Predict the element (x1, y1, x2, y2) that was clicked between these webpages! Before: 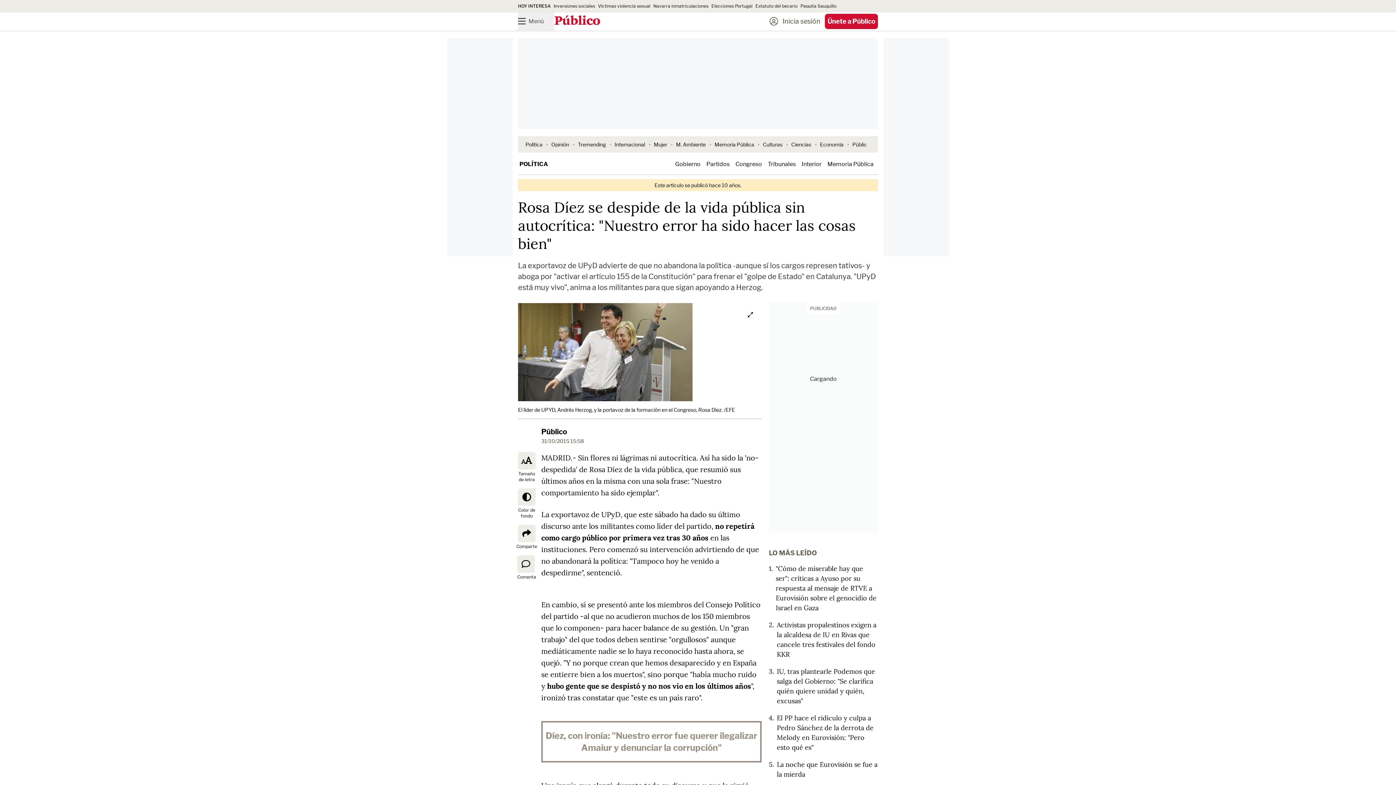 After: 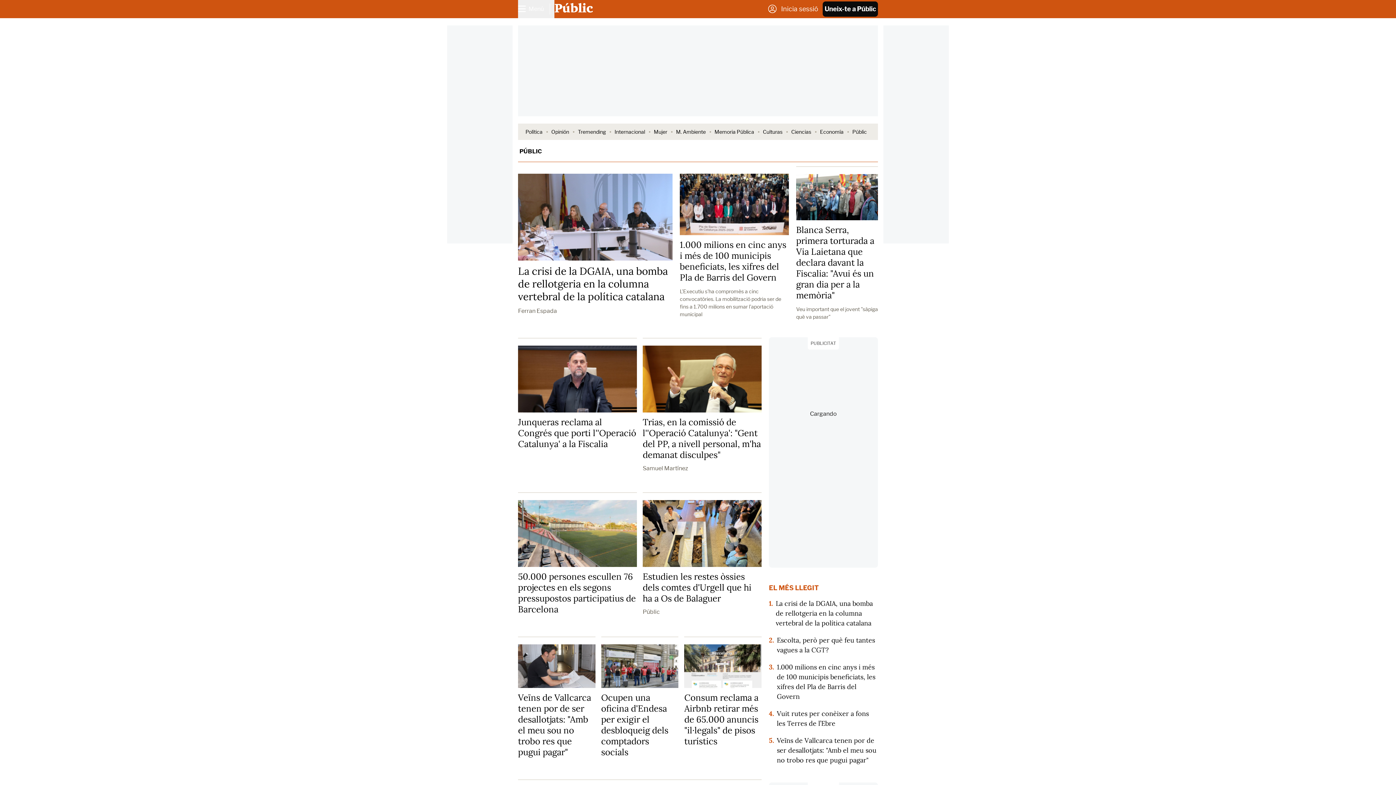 Action: label: Públic bbox: (852, 141, 867, 147)